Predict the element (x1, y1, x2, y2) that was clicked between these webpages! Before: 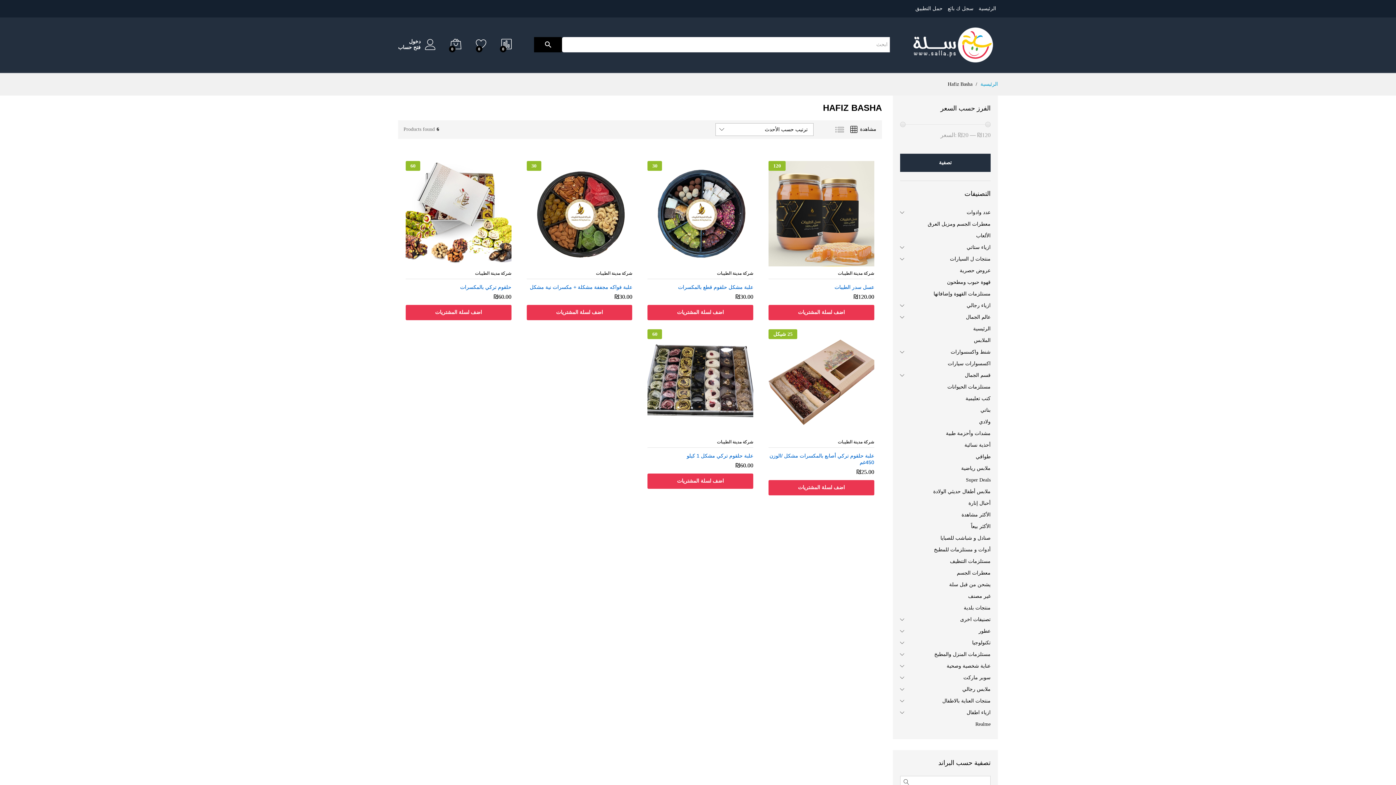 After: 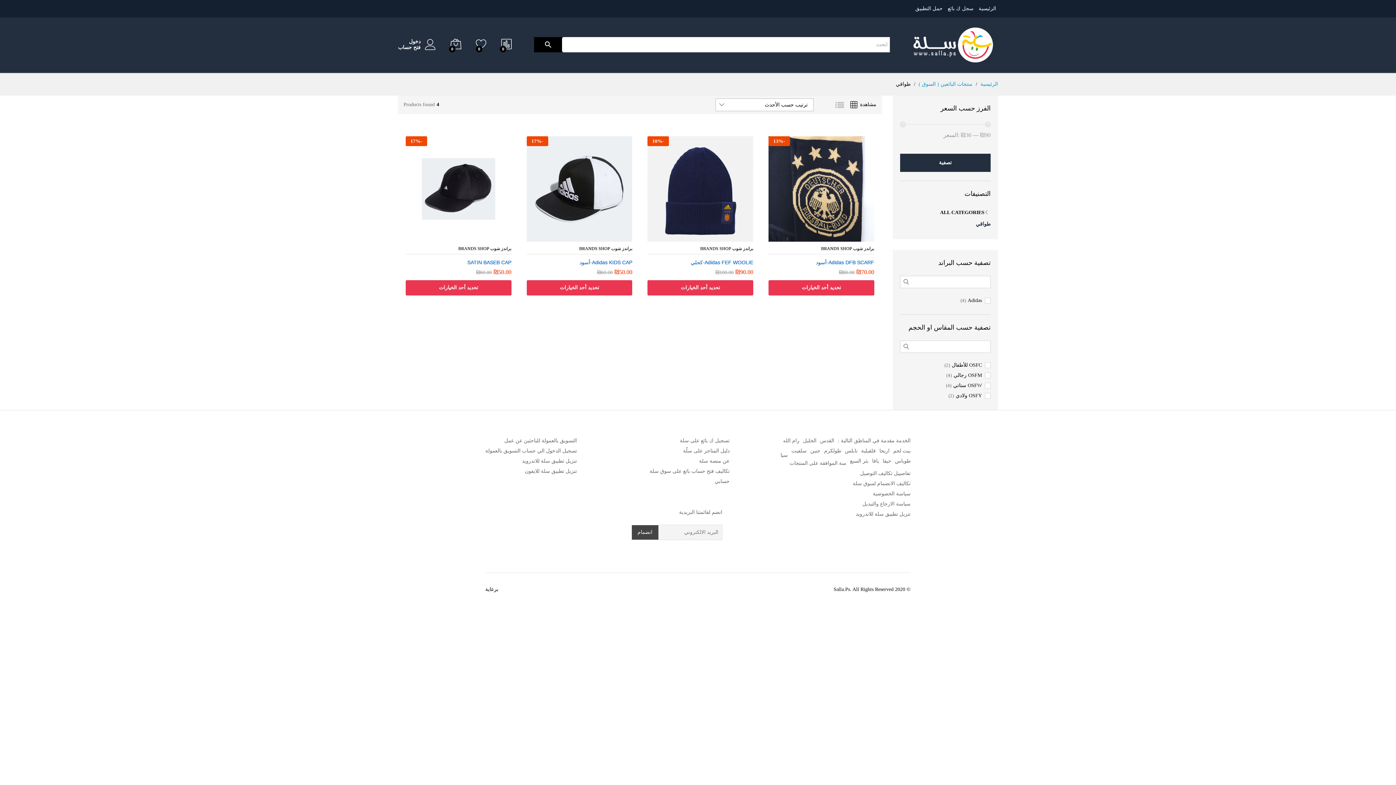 Action: label: طواقي bbox: (975, 454, 990, 459)